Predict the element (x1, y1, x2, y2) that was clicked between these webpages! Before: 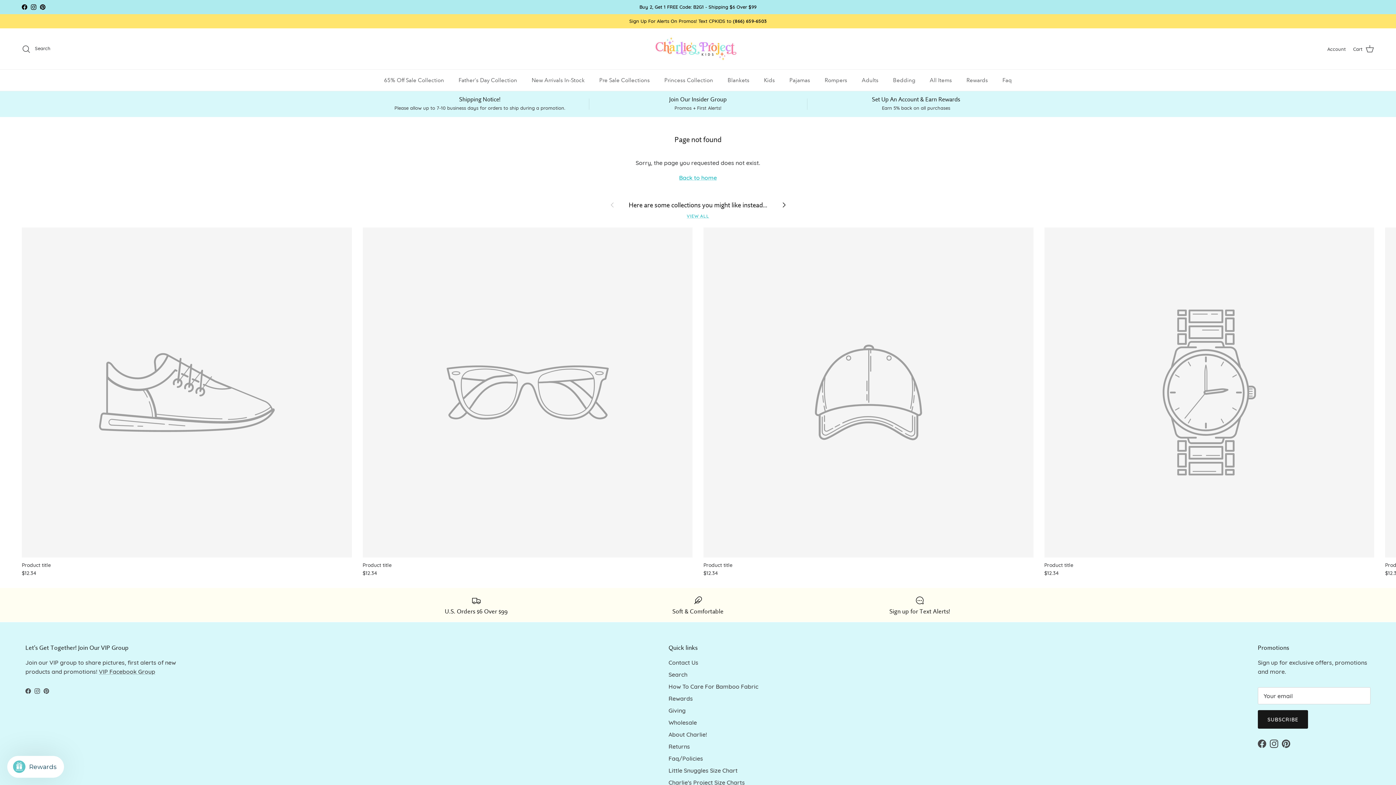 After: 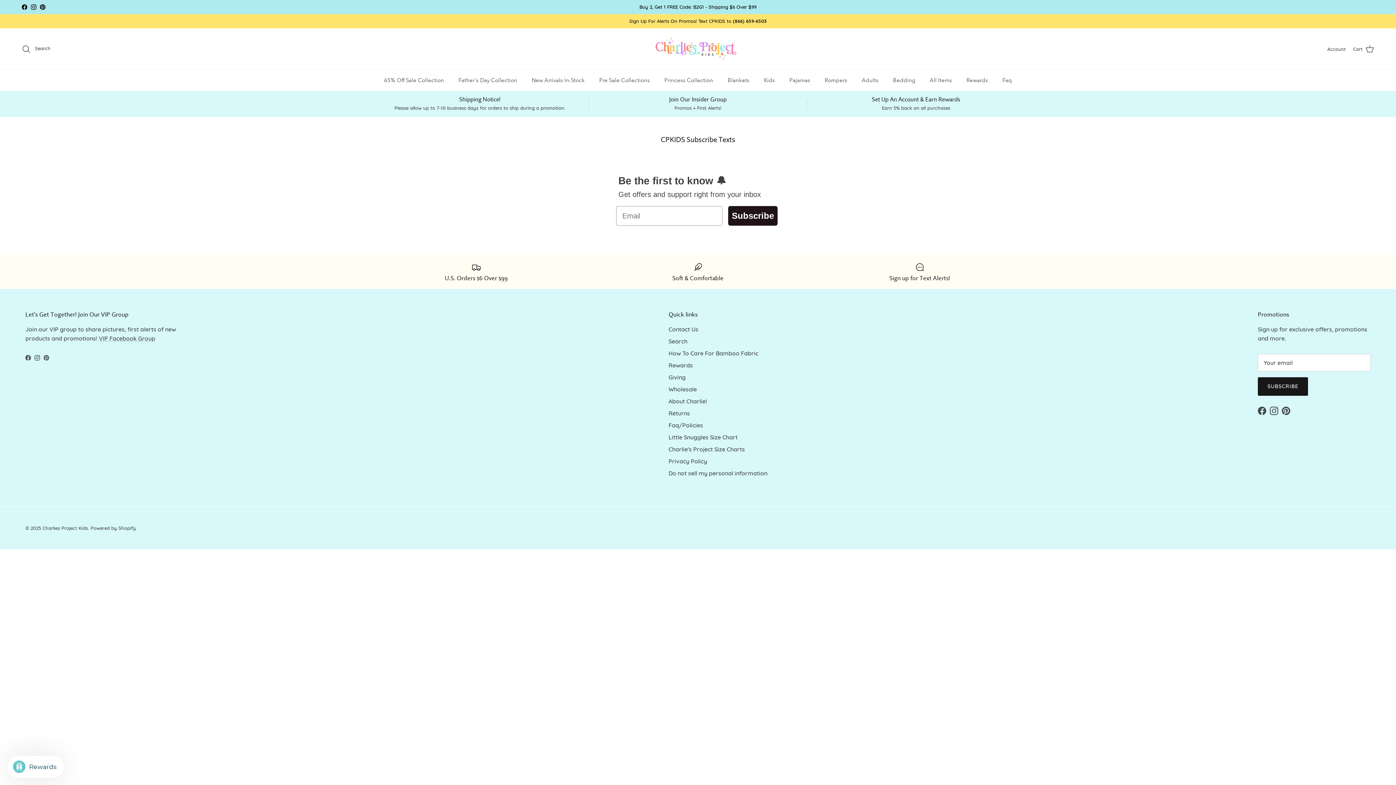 Action: label: Sign up for Text Alerts! bbox: (814, 595, 1025, 614)